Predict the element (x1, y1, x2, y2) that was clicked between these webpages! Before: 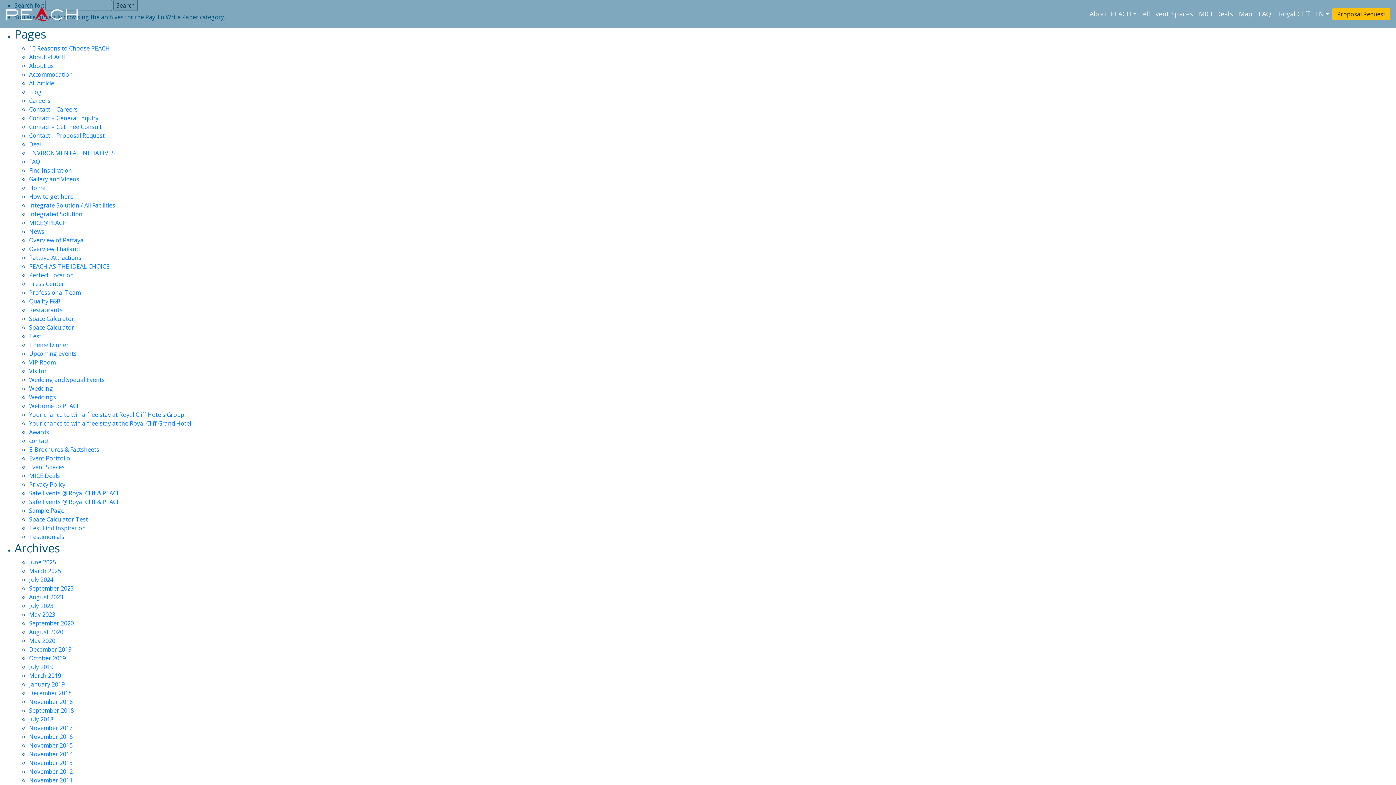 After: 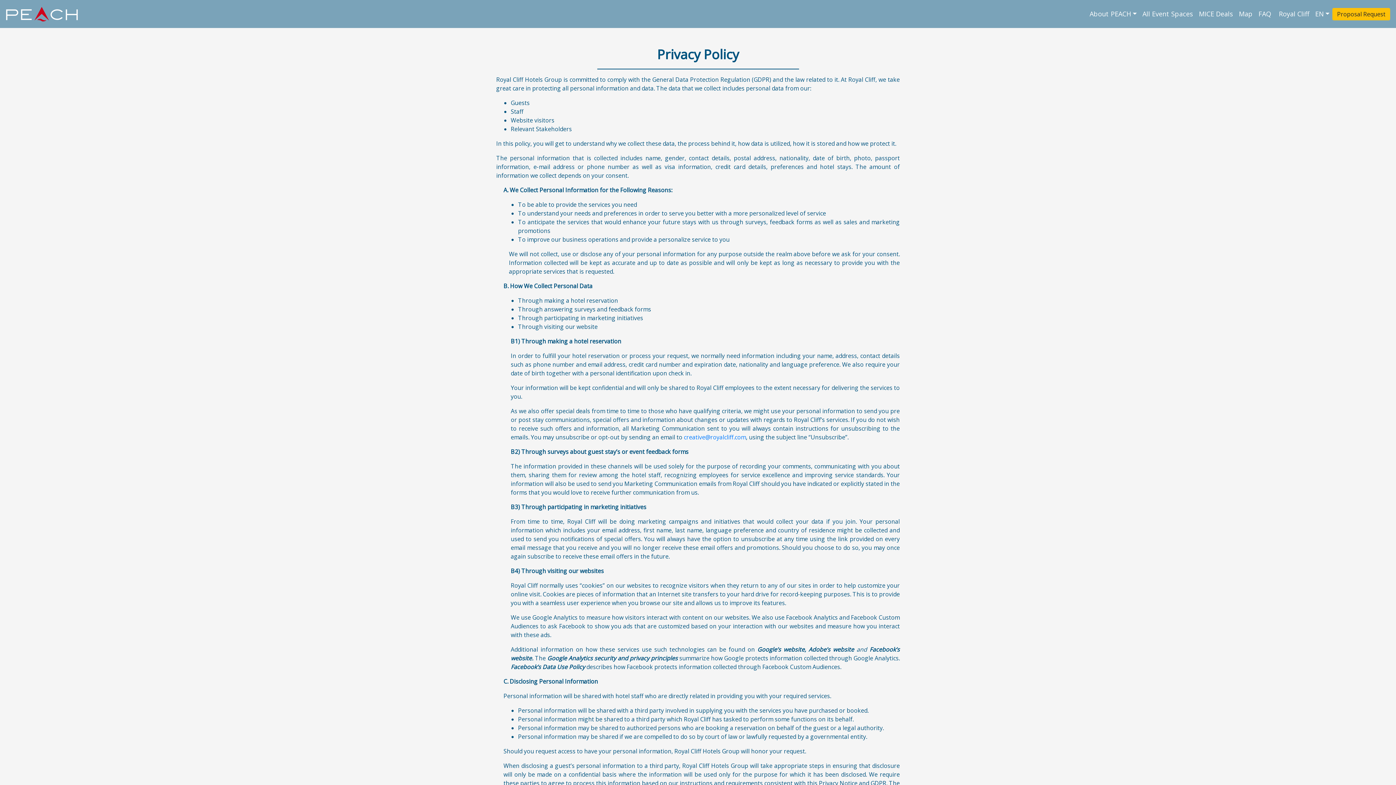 Action: bbox: (29, 480, 65, 488) label: Privacy Policy